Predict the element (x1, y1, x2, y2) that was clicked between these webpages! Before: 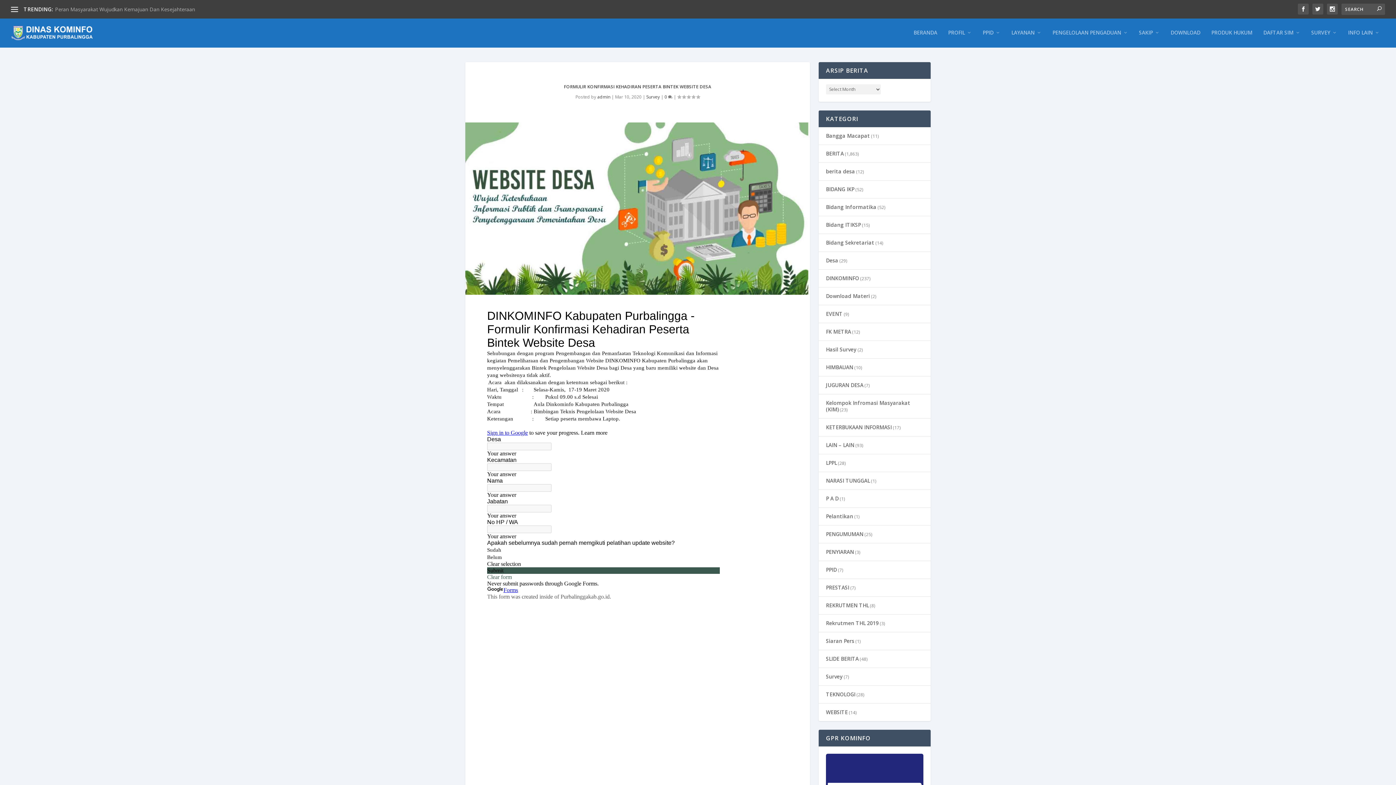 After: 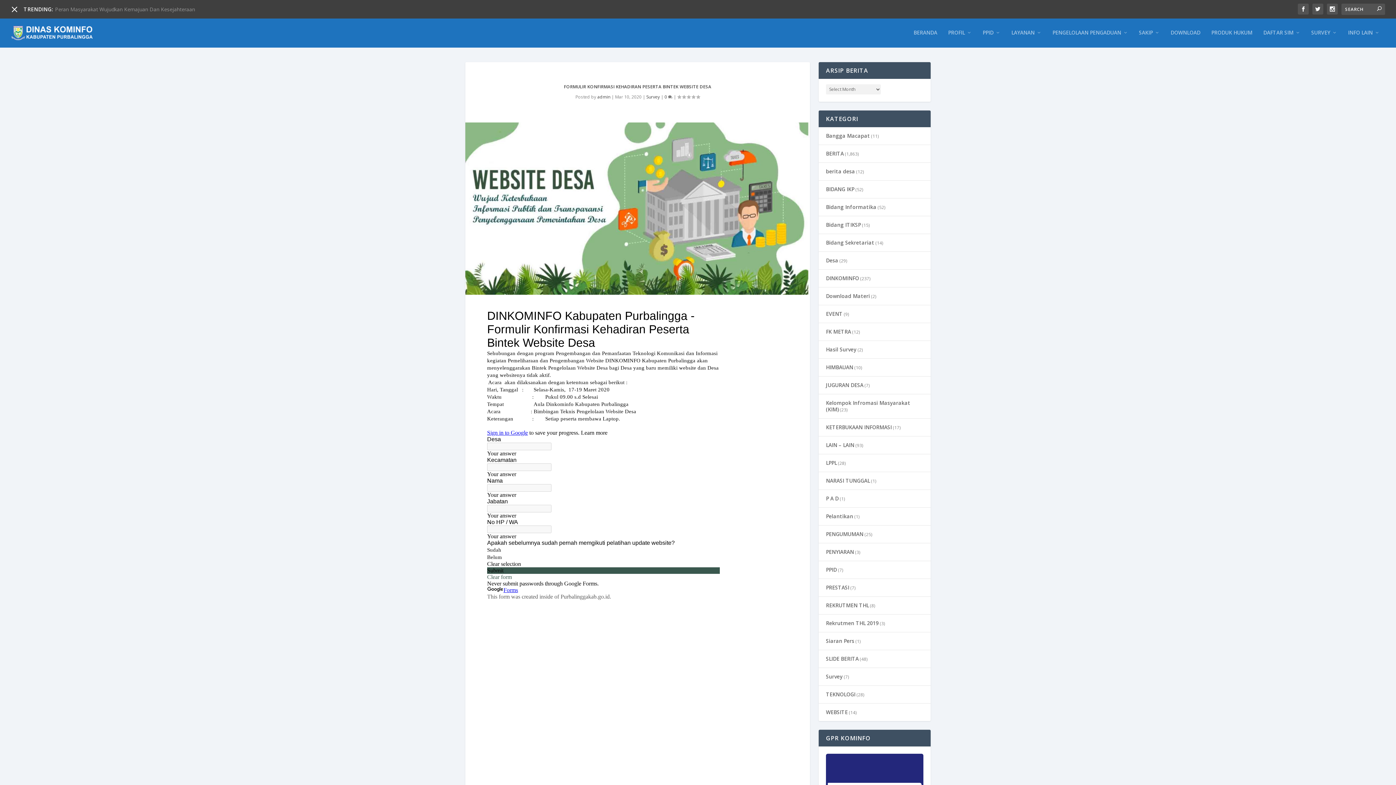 Action: bbox: (10, 5, 18, 12)